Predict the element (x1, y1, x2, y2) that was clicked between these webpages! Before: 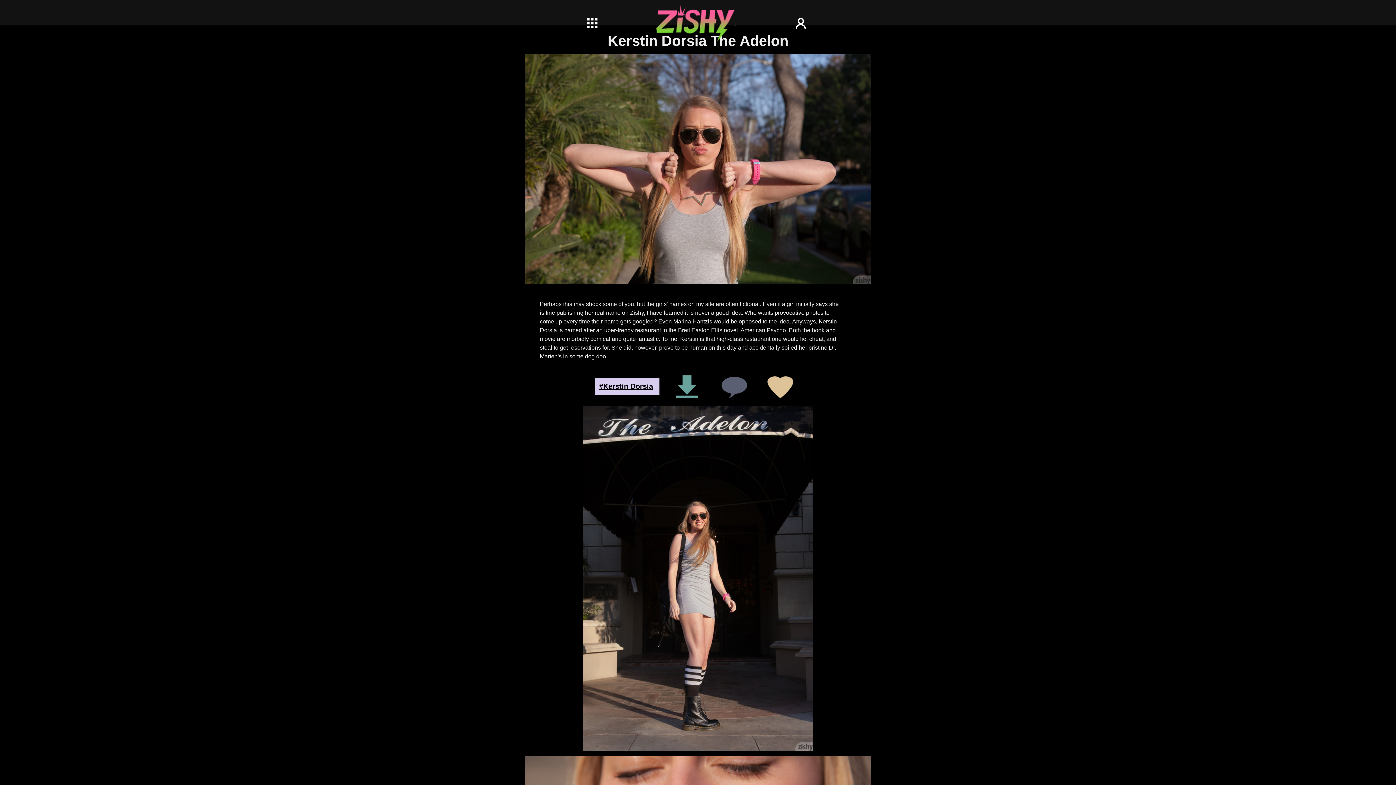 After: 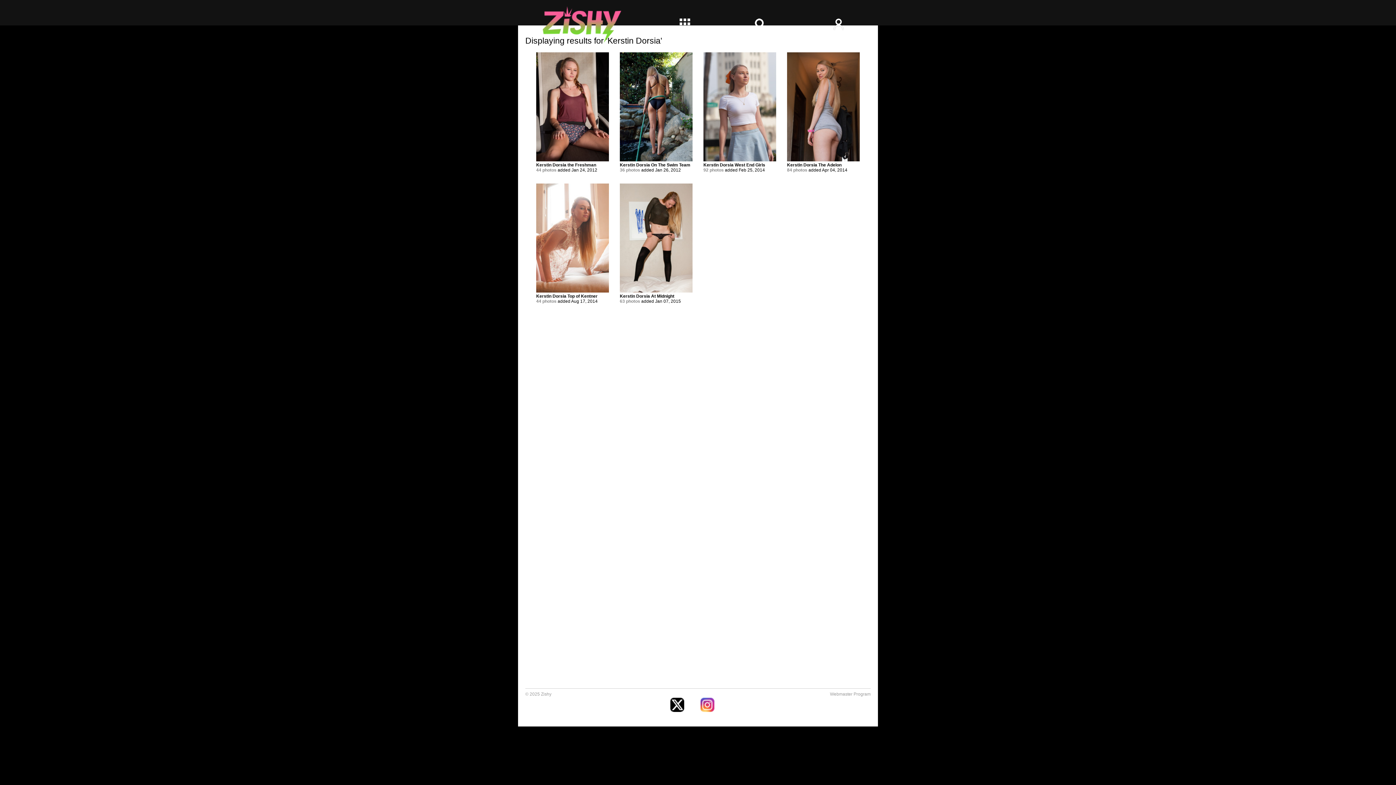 Action: bbox: (599, 382, 653, 390) label: #Kerstin Dorsia